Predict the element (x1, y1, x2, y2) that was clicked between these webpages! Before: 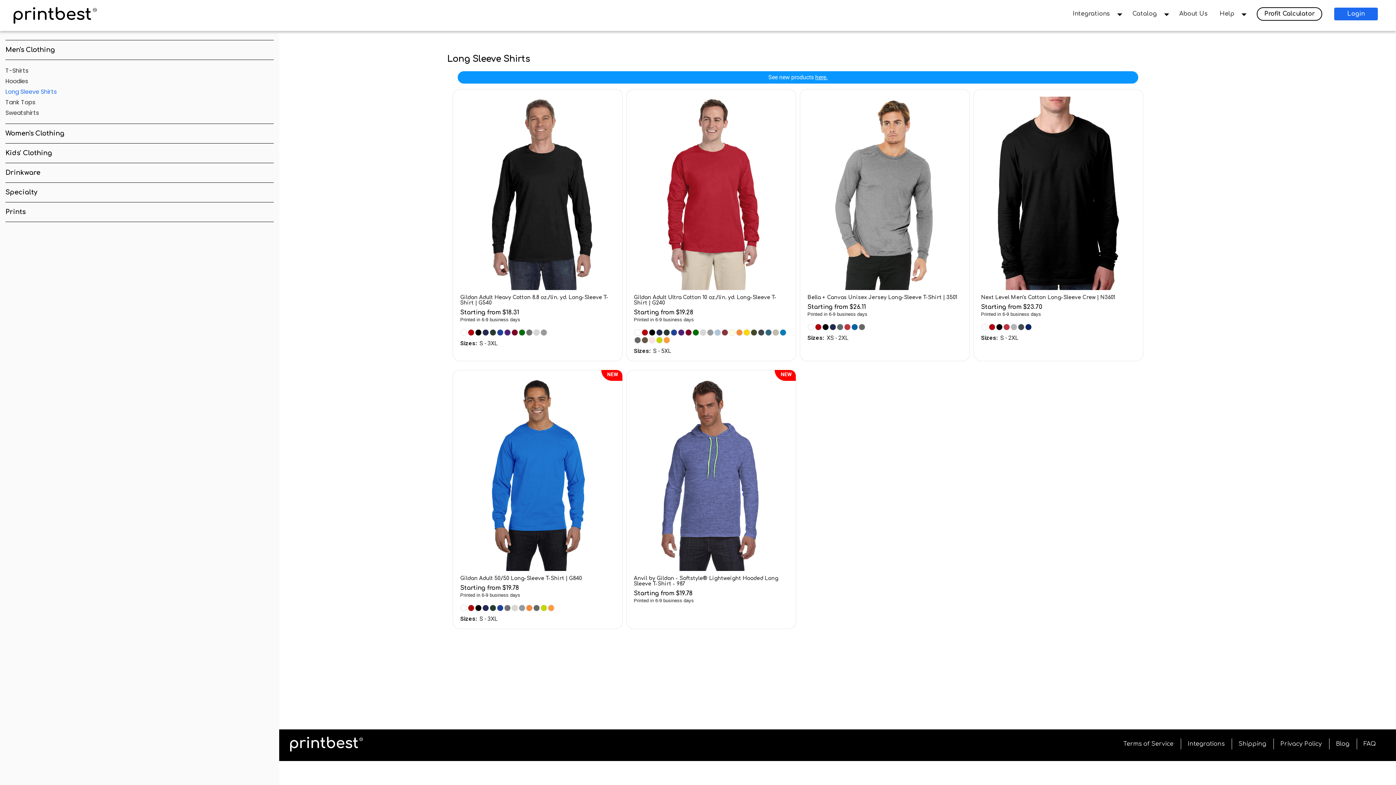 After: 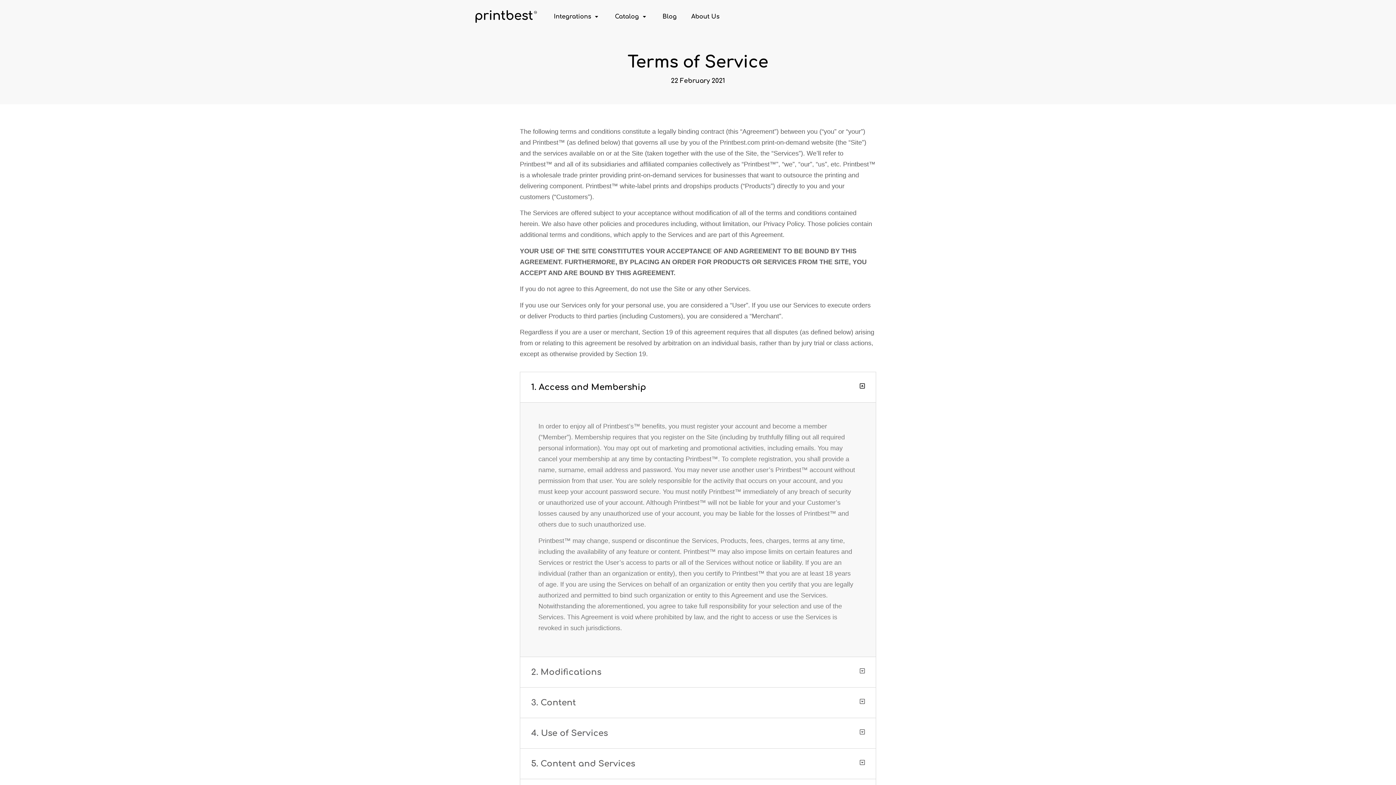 Action: label: Terms of Service bbox: (1123, 740, 1173, 747)